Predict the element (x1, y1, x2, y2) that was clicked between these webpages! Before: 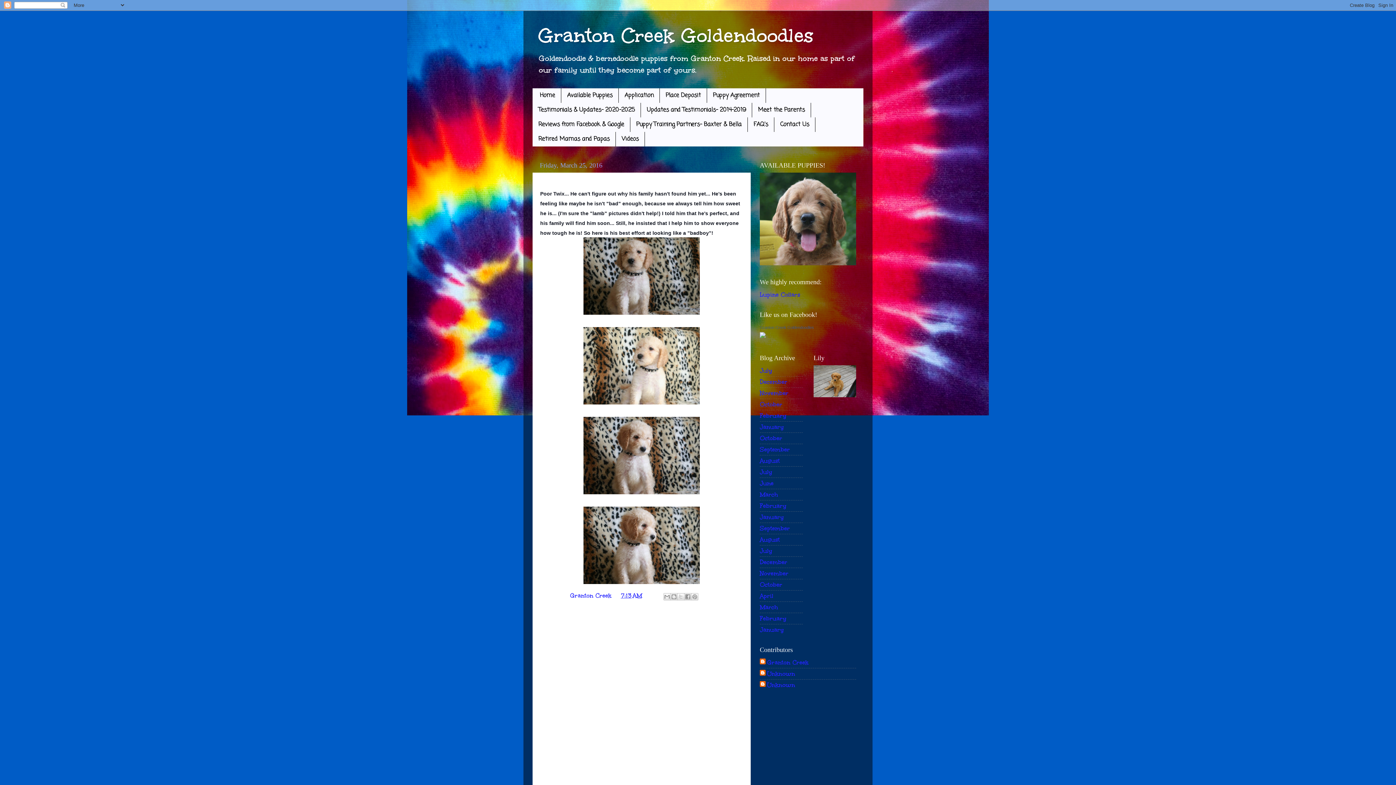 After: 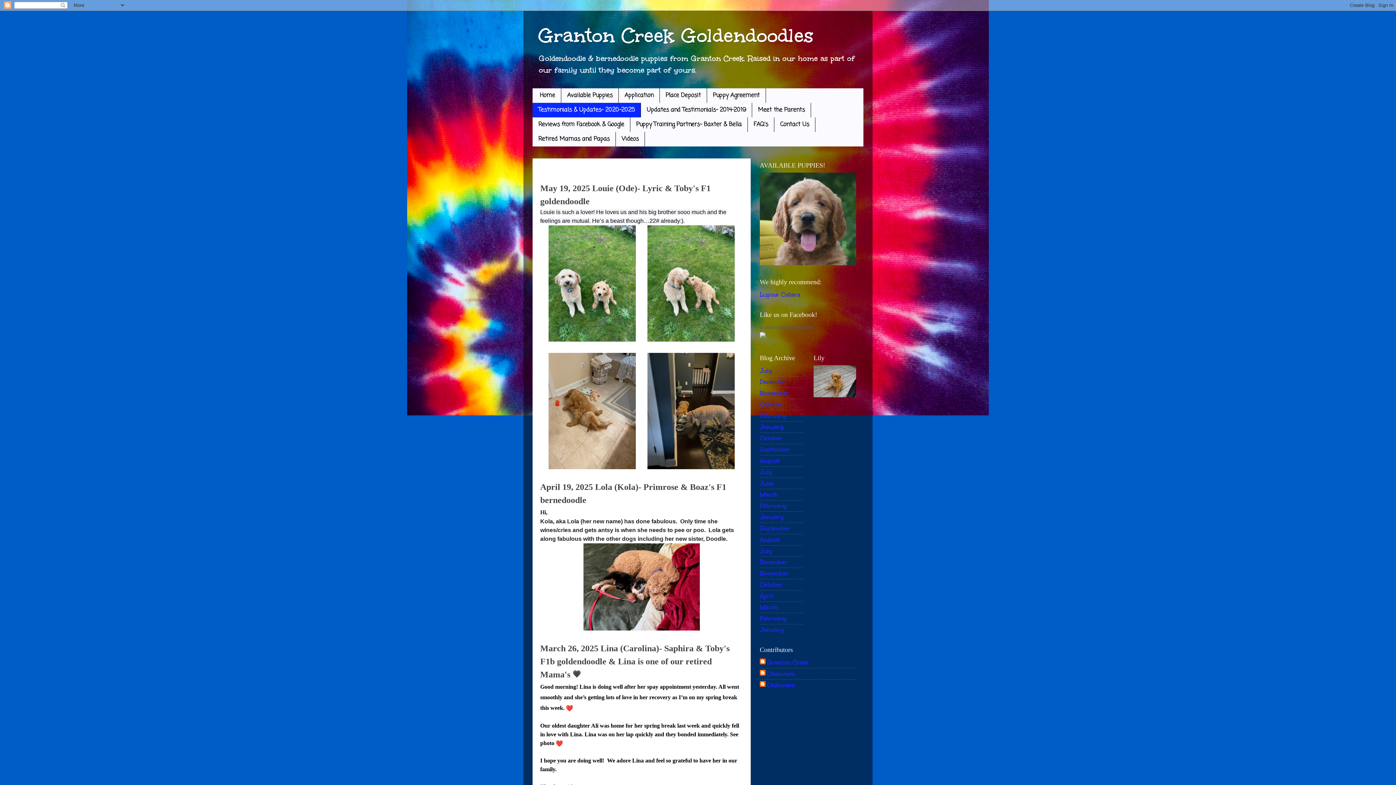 Action: bbox: (532, 102, 641, 117) label: Testimonials & Updates- 2020-2025